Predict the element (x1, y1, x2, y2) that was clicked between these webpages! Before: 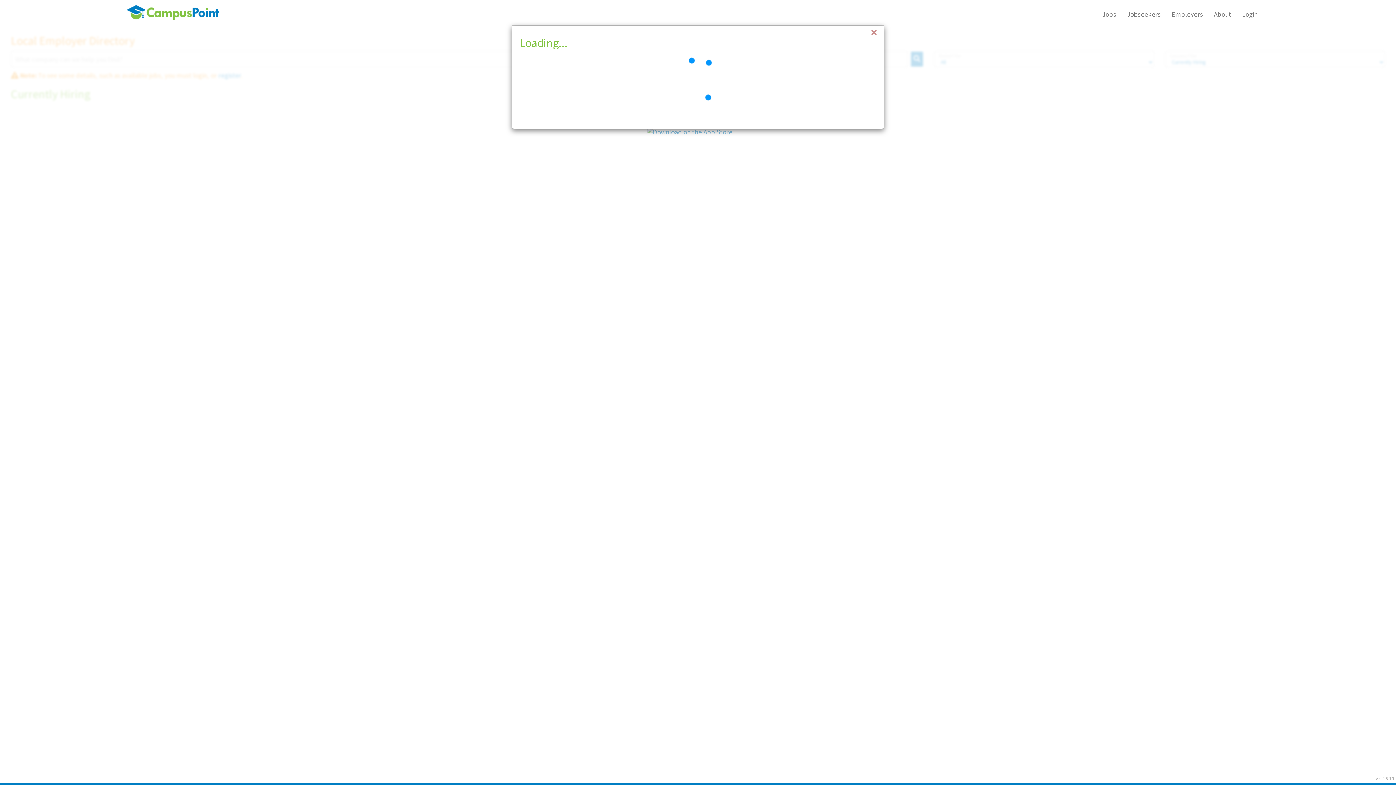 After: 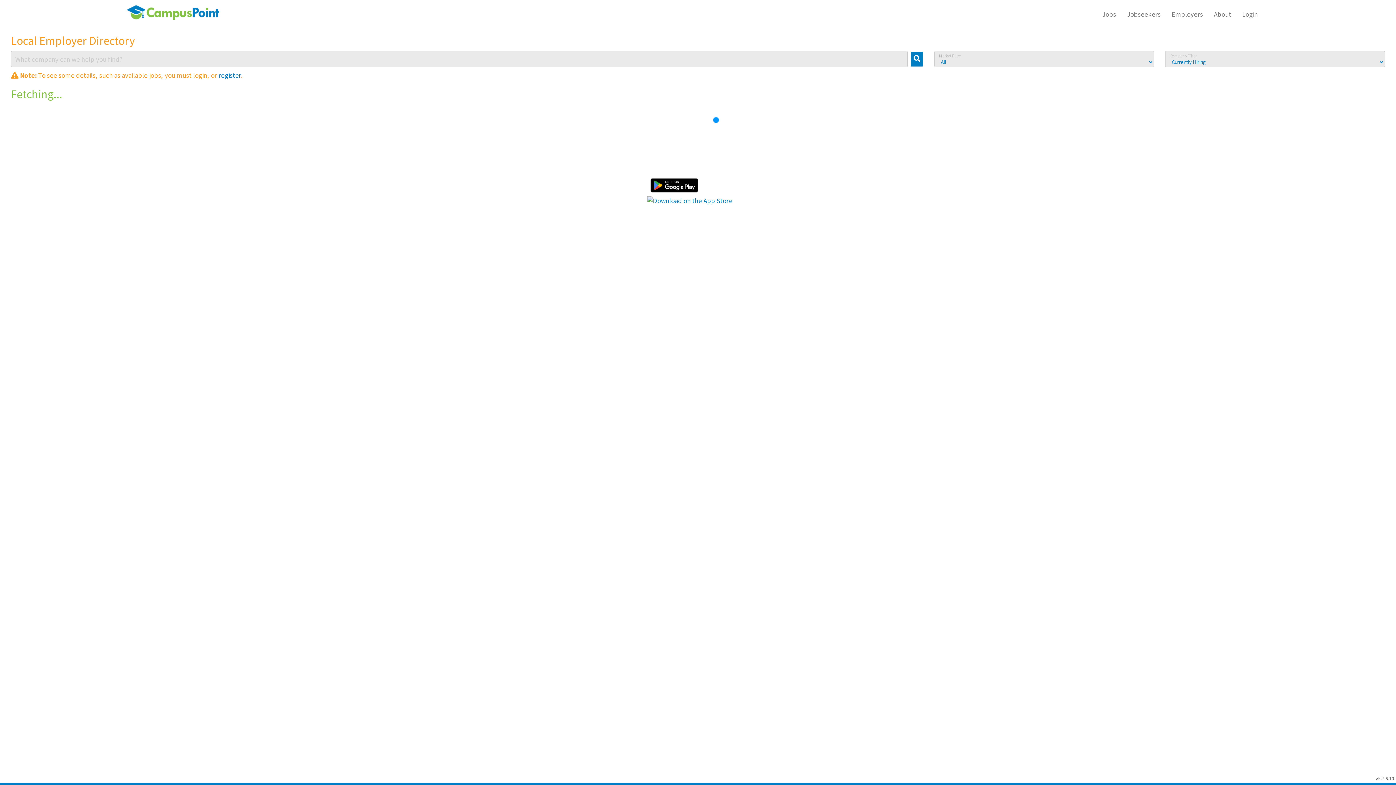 Action: label: Close bbox: (868, 28, 876, 36)